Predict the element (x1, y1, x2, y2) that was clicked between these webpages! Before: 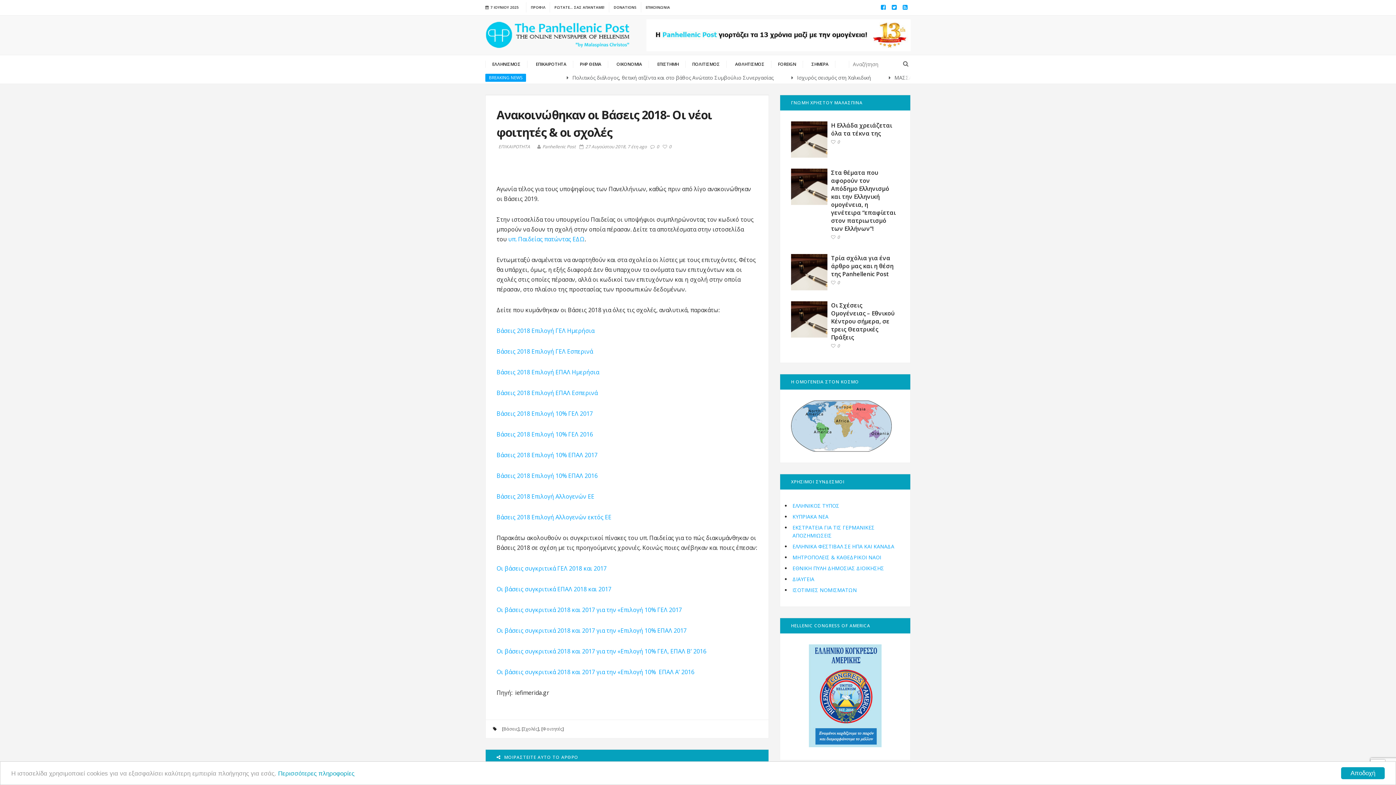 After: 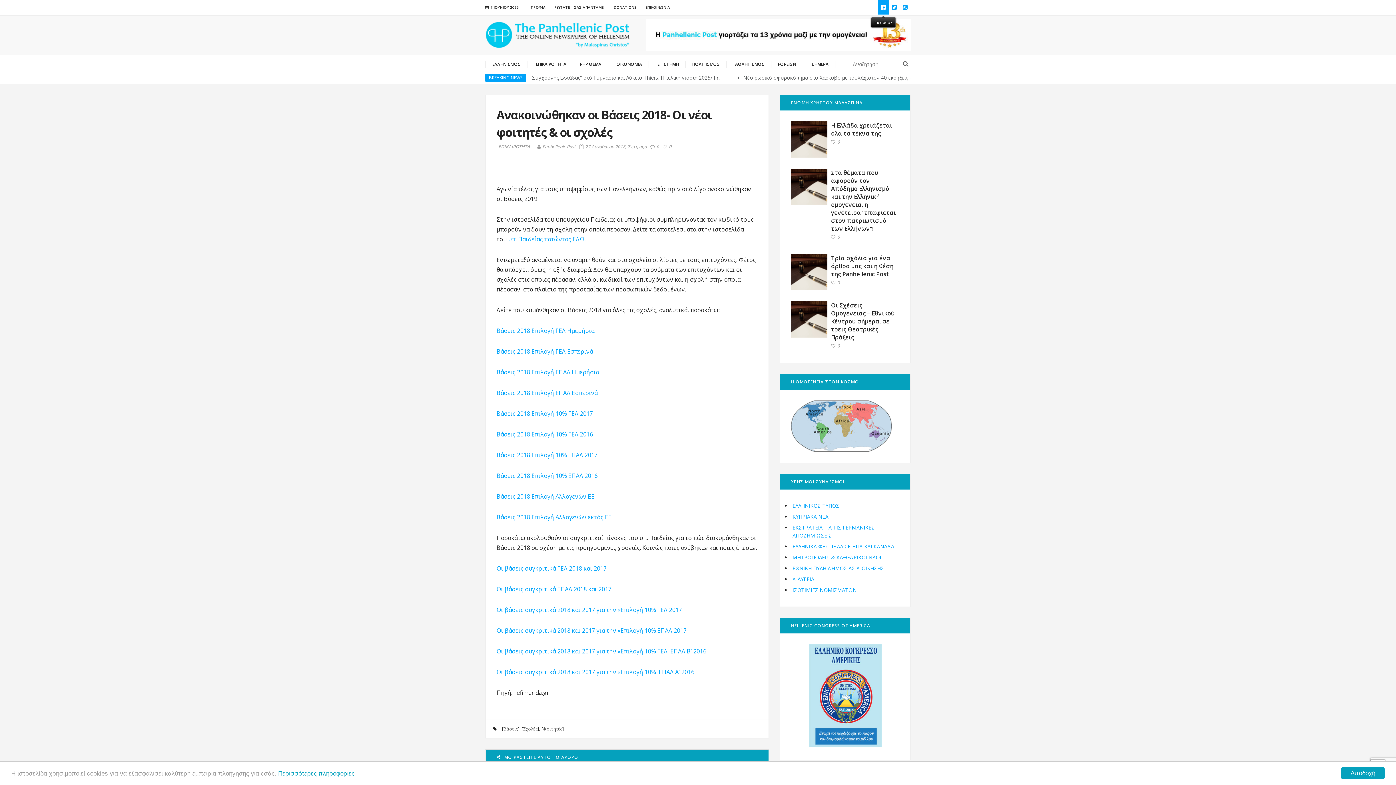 Action: bbox: (878, 0, 889, 14)